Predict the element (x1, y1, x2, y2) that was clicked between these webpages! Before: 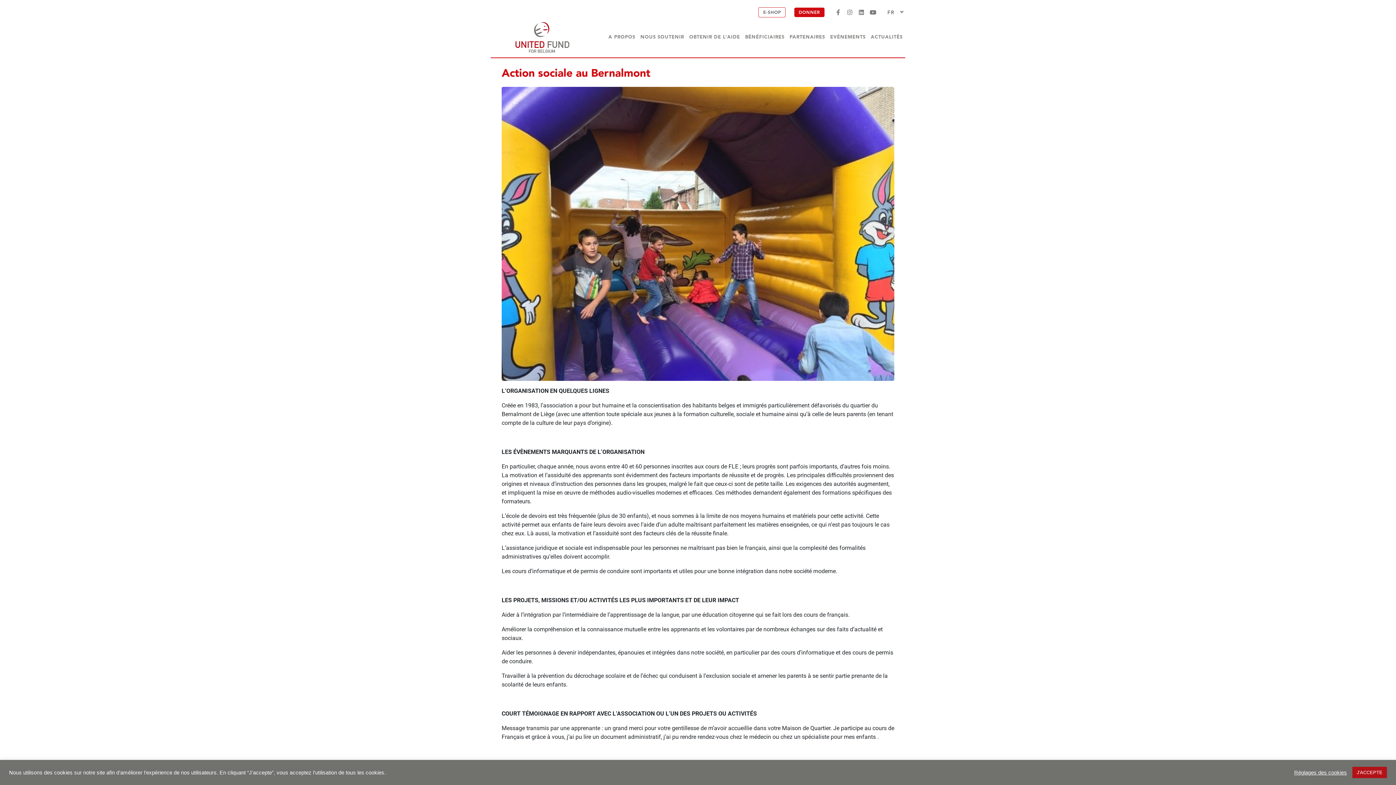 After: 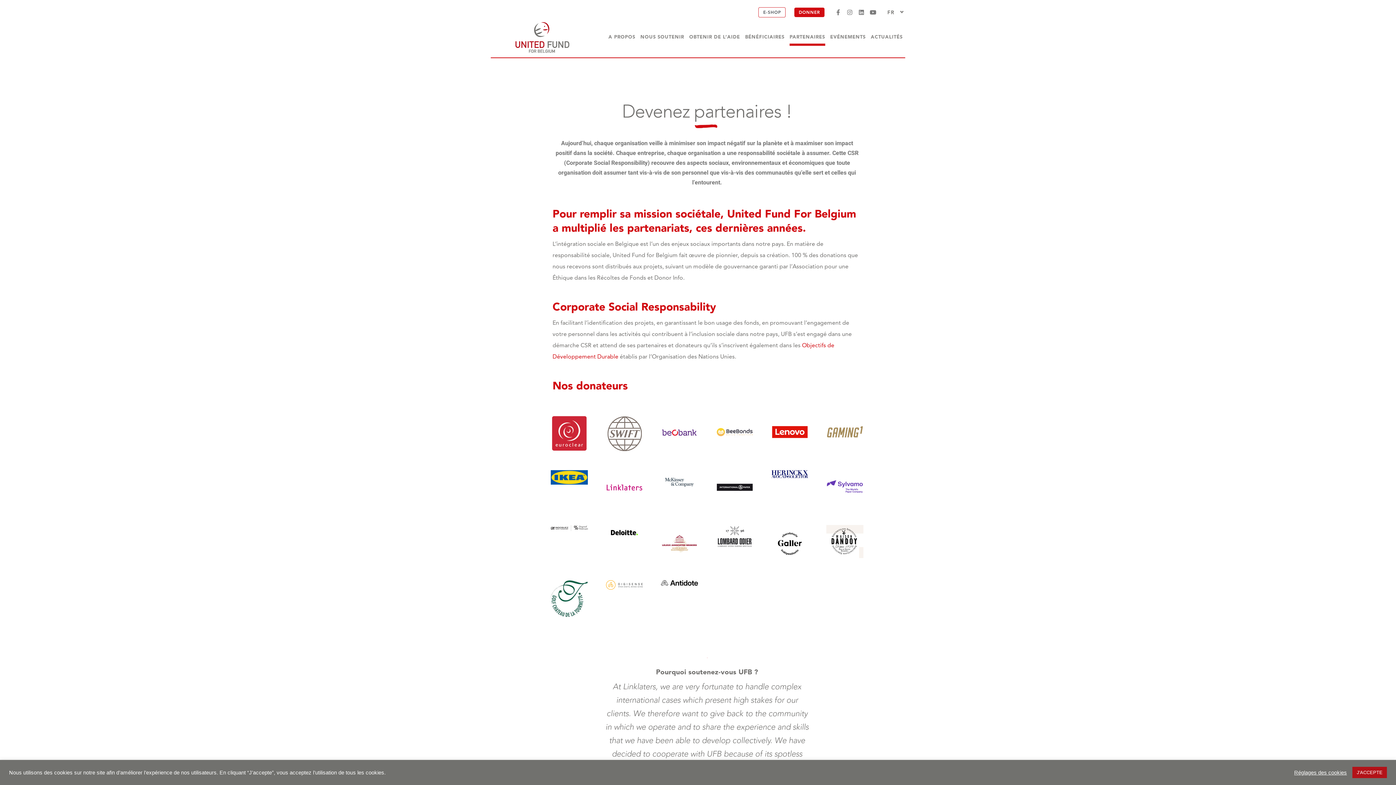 Action: label: PARTENAIRES bbox: (789, 29, 825, 45)